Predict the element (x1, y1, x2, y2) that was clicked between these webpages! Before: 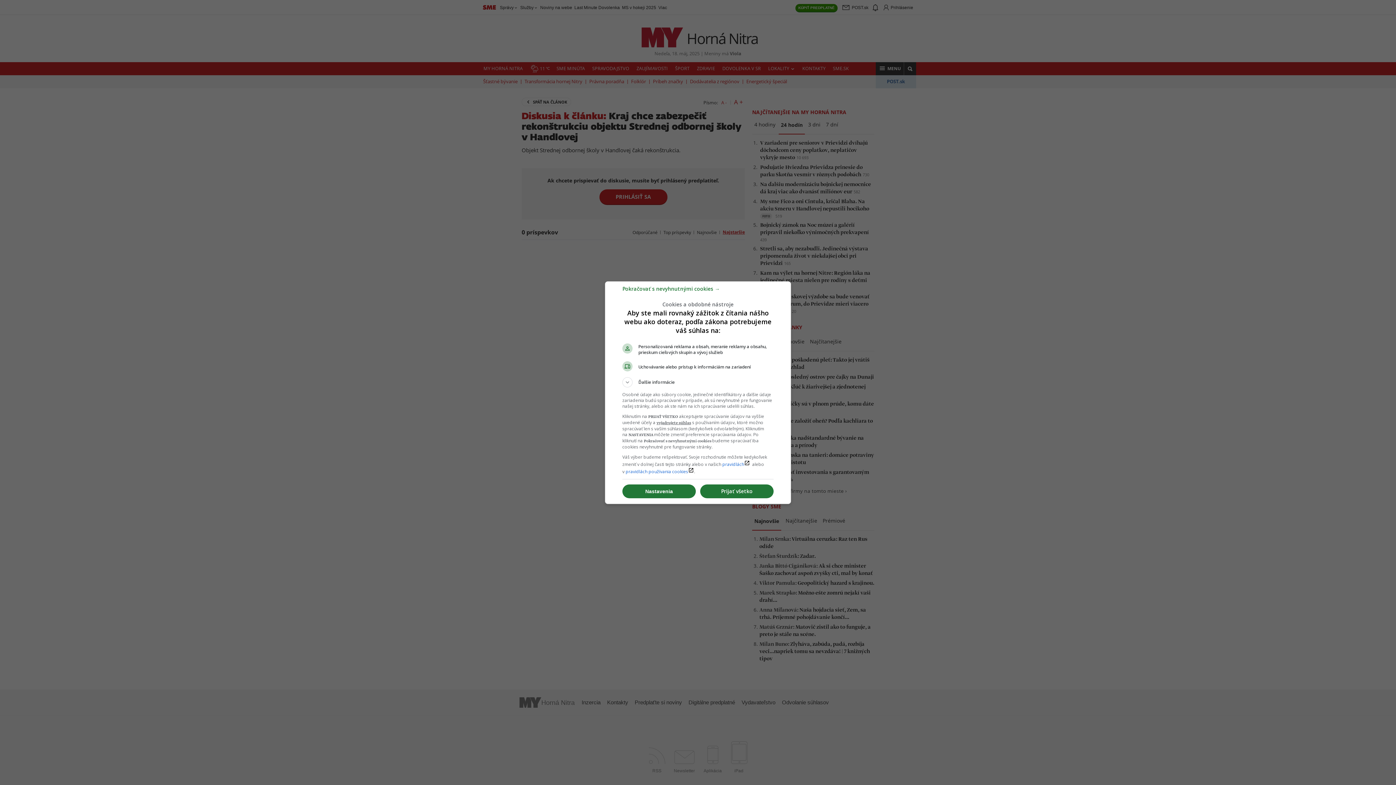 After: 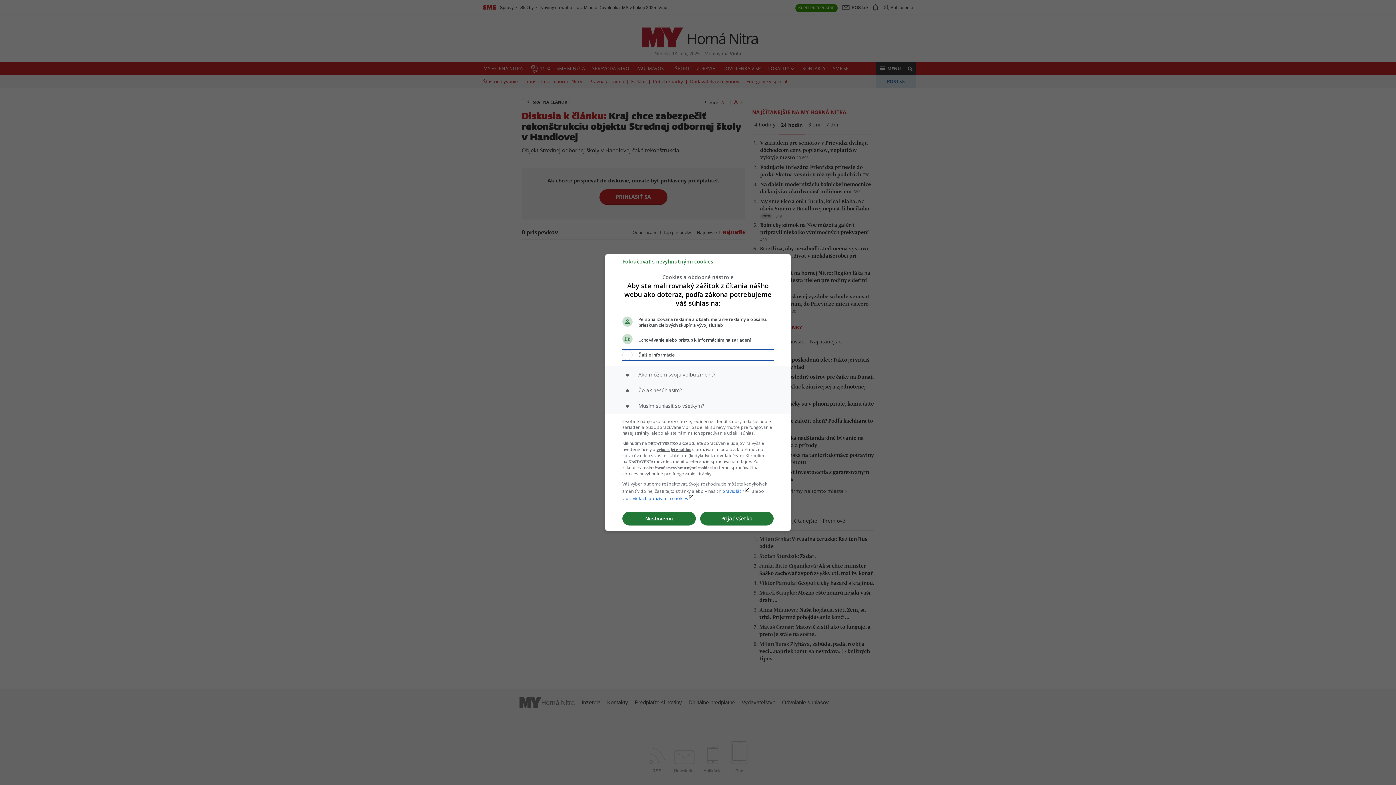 Action: label: Ďalšie informácie bbox: (622, 377, 773, 387)